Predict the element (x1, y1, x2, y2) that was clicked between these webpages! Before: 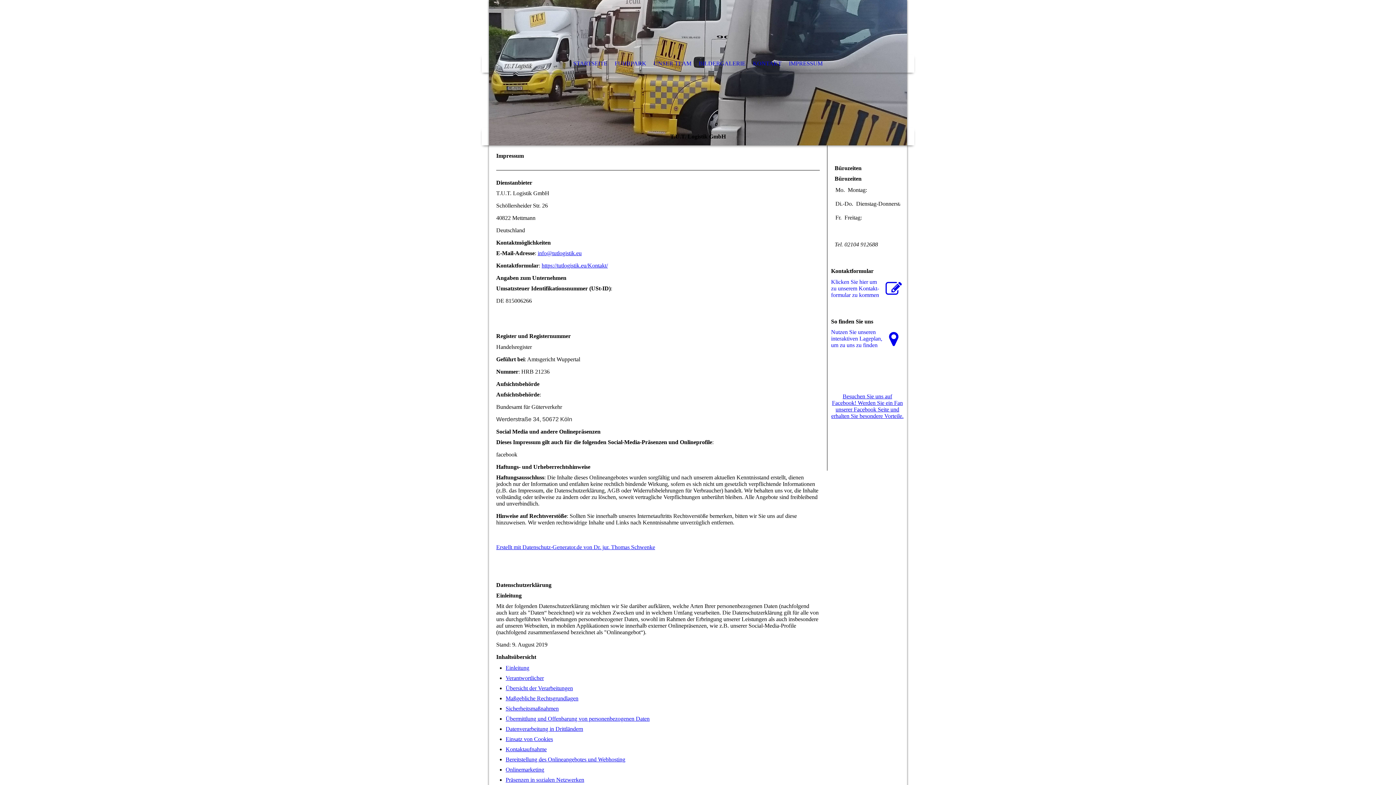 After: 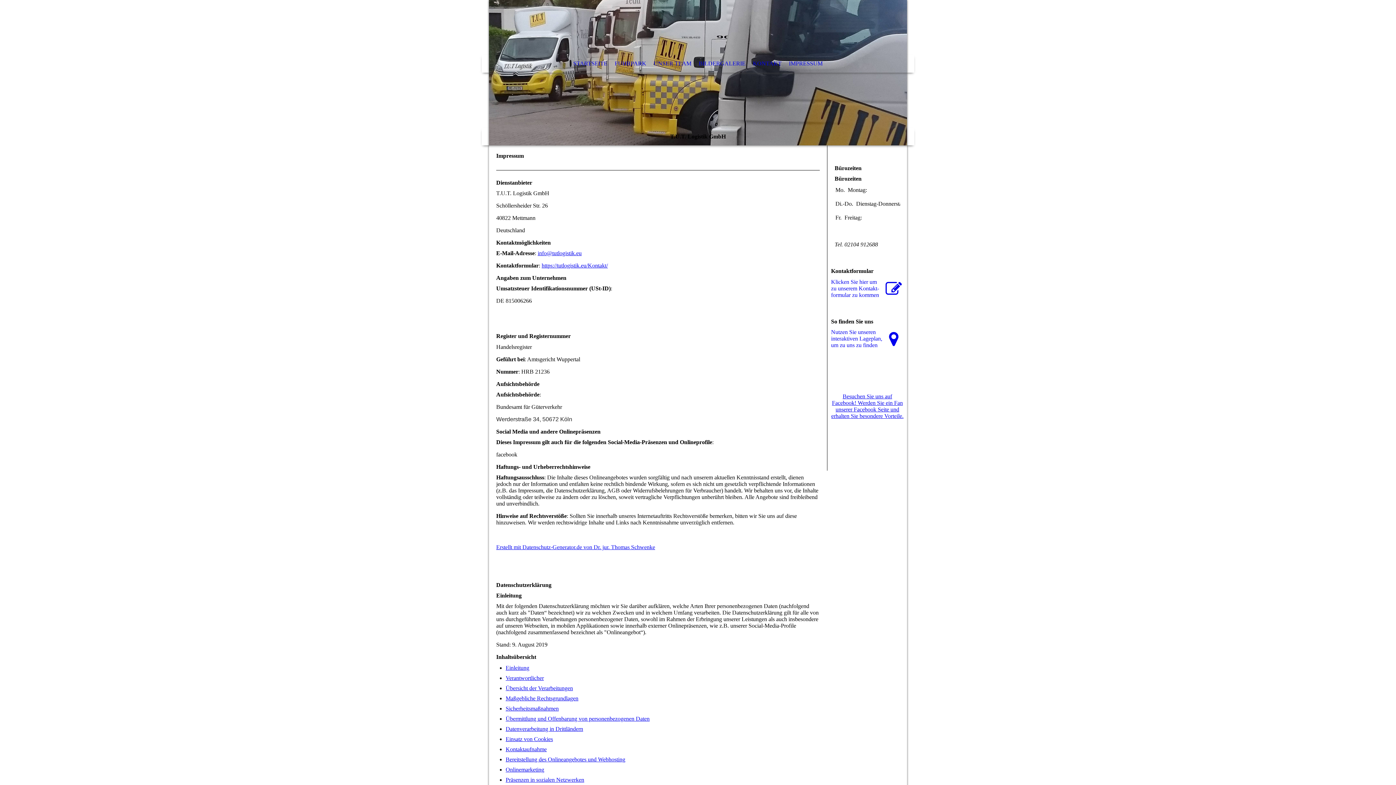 Action: label: Onlinemarketing bbox: (505, 766, 544, 772)